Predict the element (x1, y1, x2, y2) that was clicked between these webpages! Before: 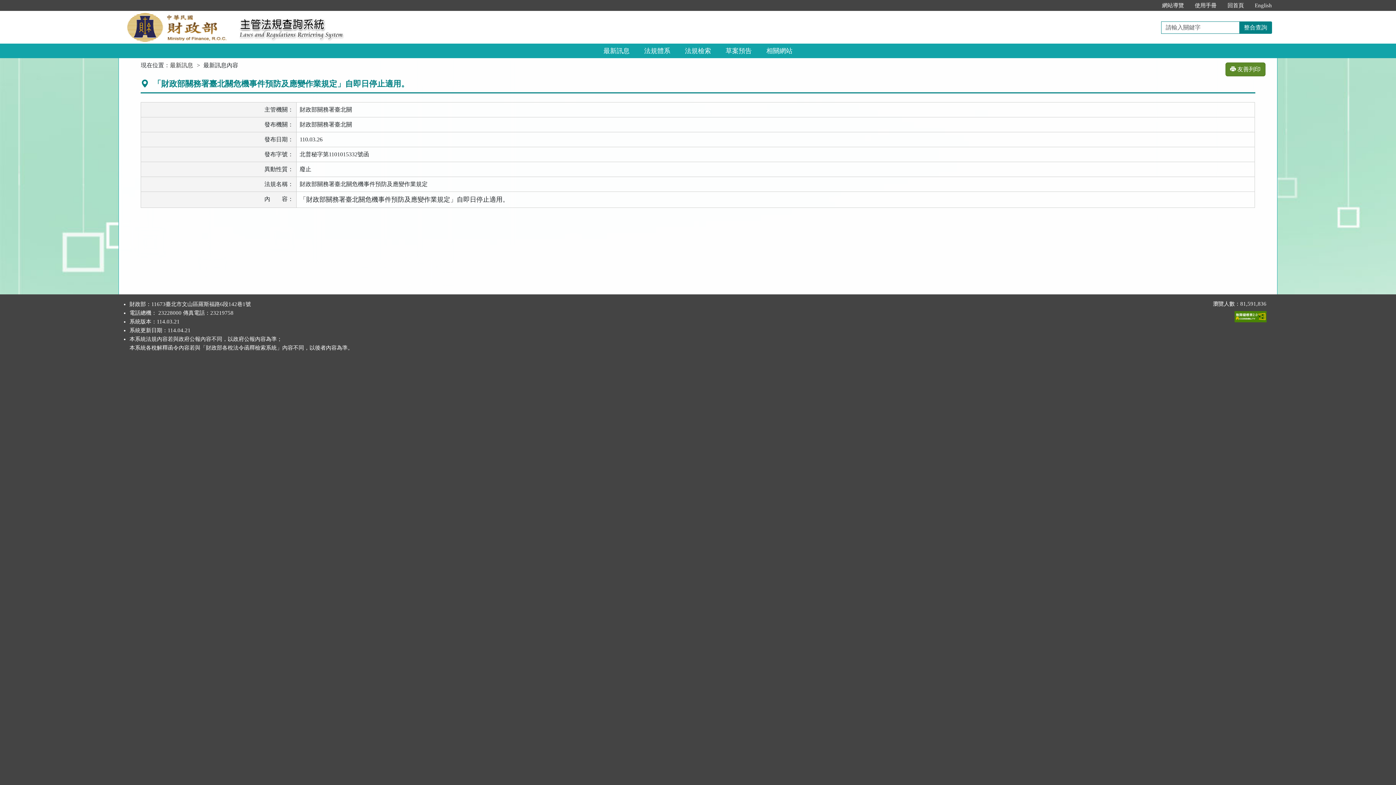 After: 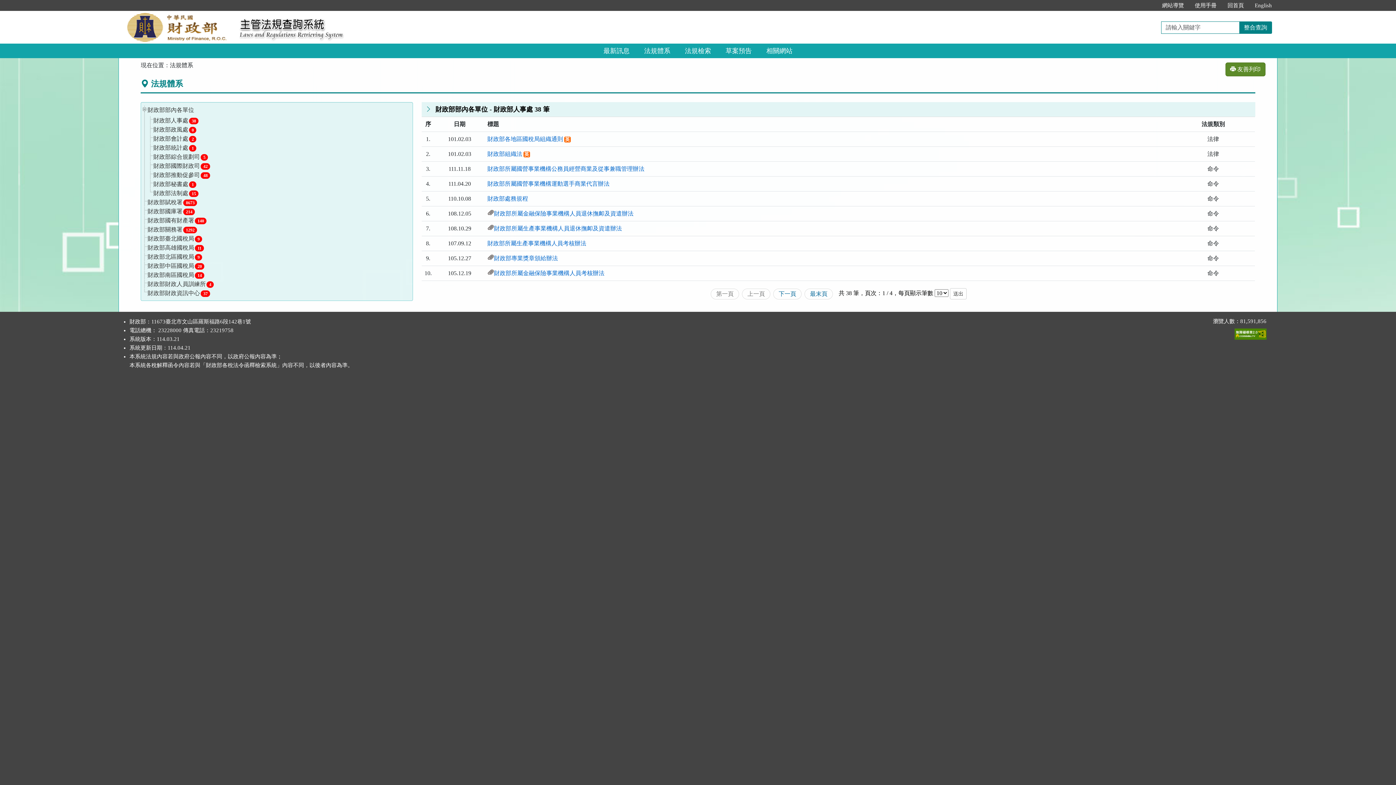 Action: bbox: (637, 43, 677, 58) label: 法規體系